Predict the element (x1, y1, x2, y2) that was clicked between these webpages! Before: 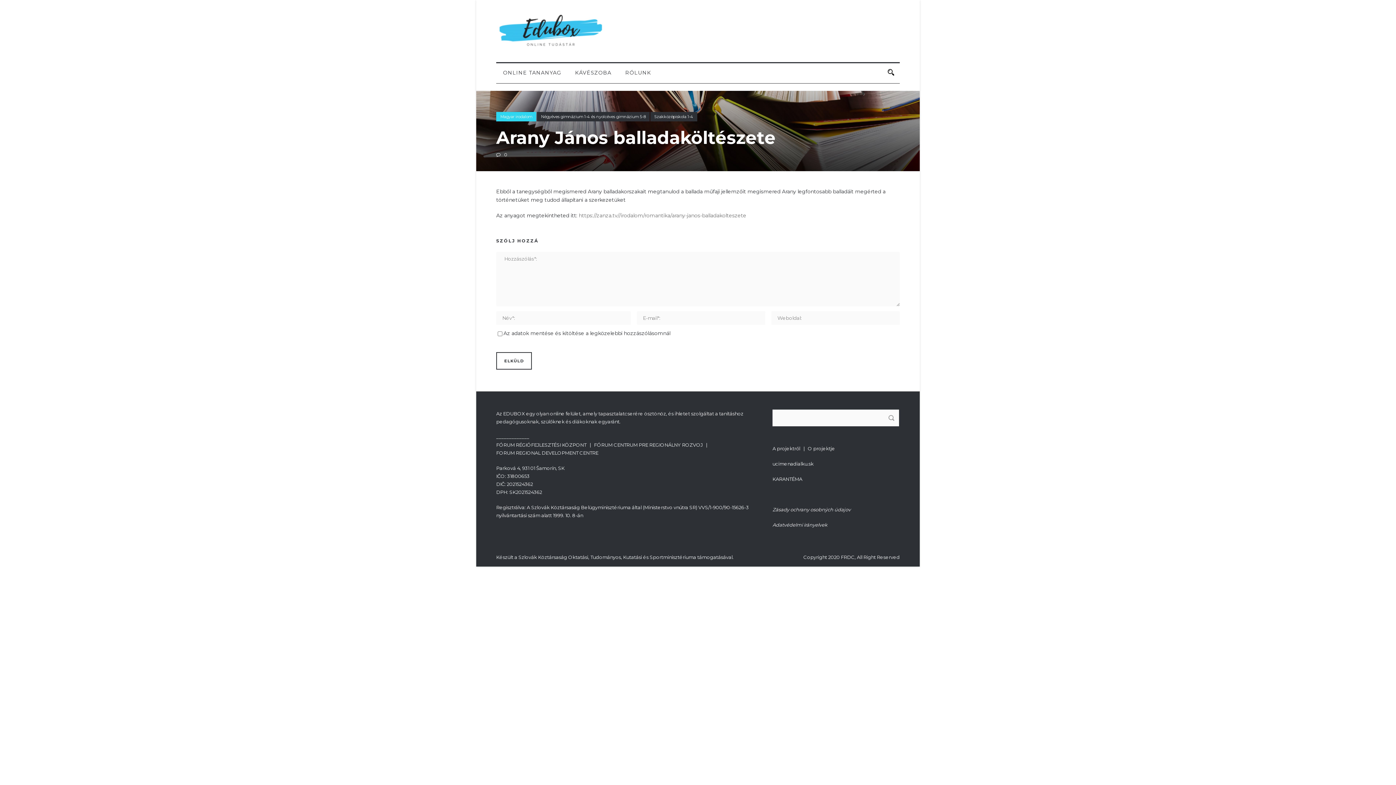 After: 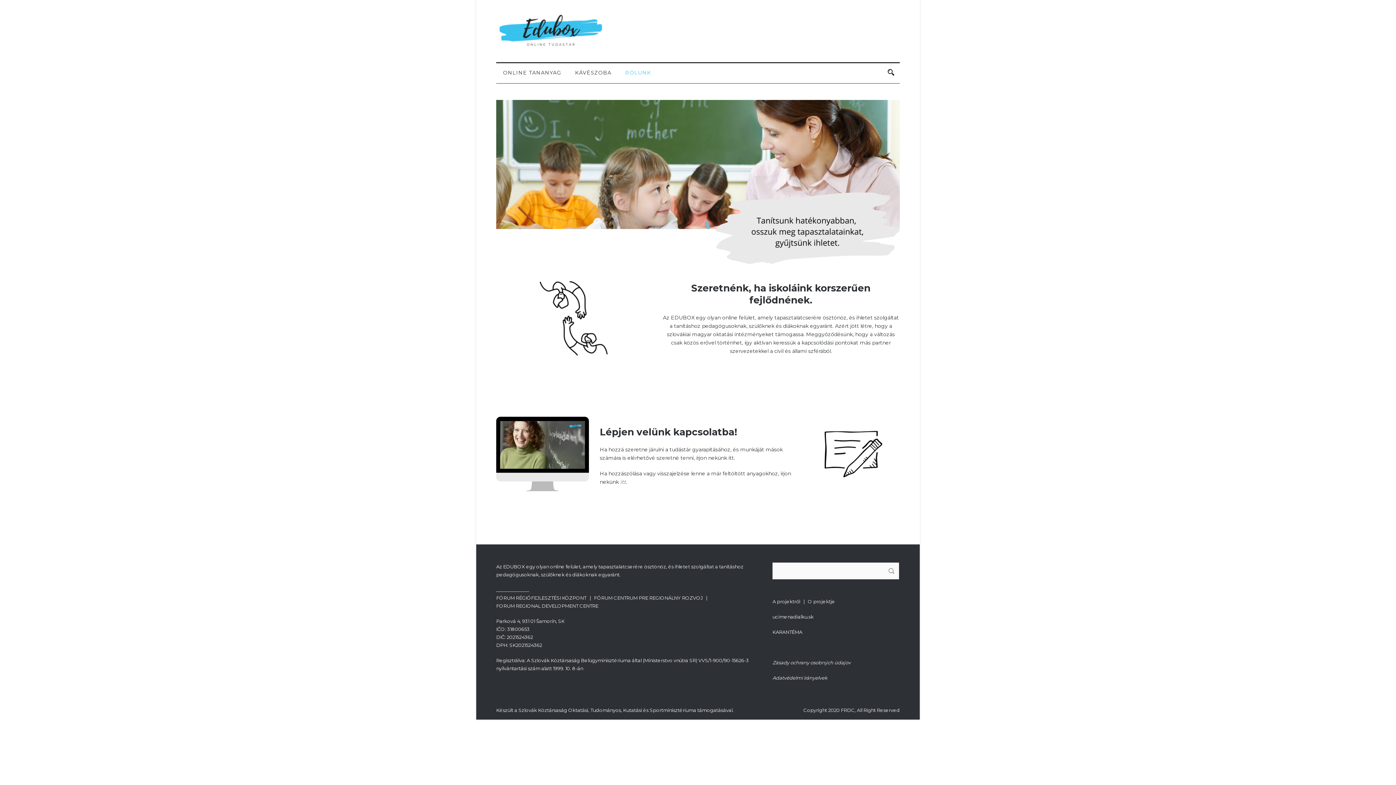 Action: label: RÓLUNK bbox: (618, 68, 658, 83)